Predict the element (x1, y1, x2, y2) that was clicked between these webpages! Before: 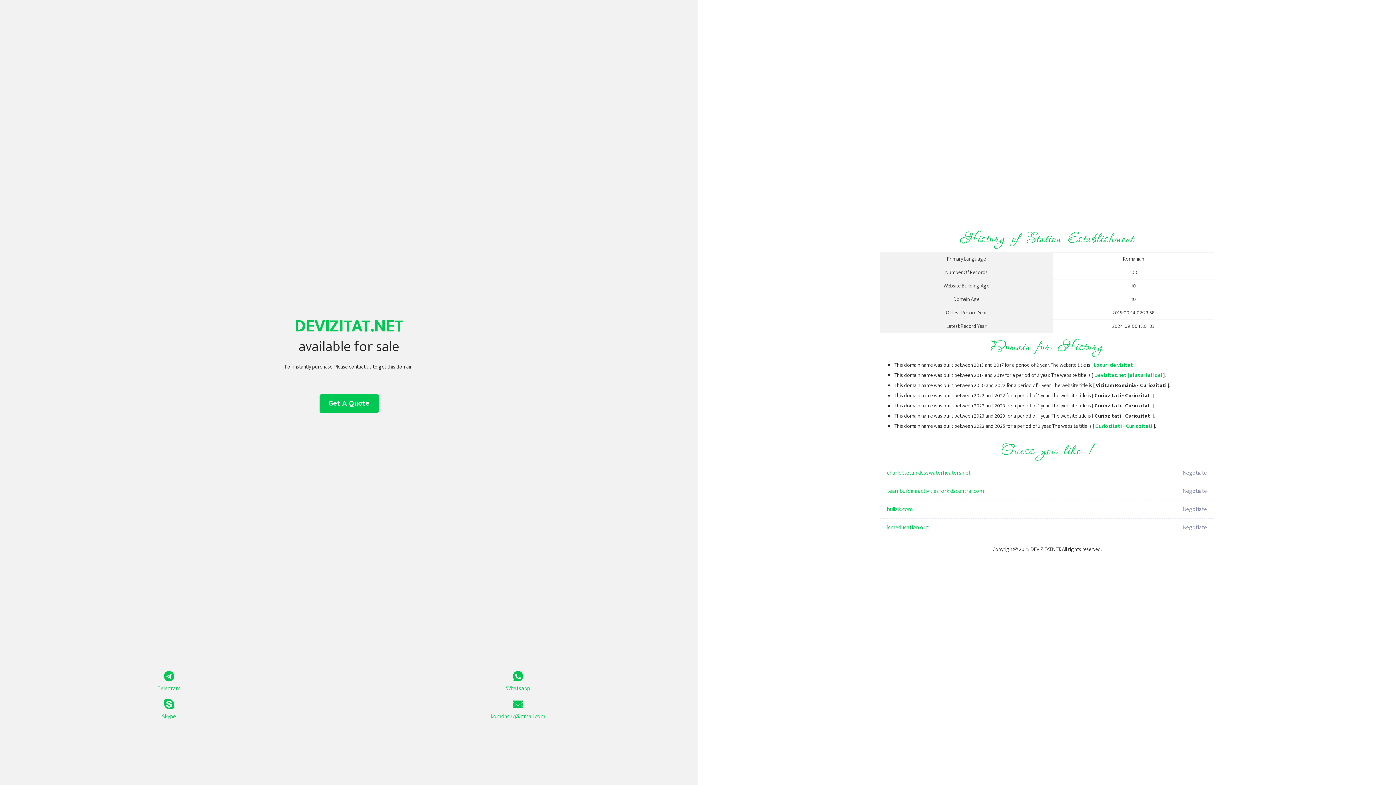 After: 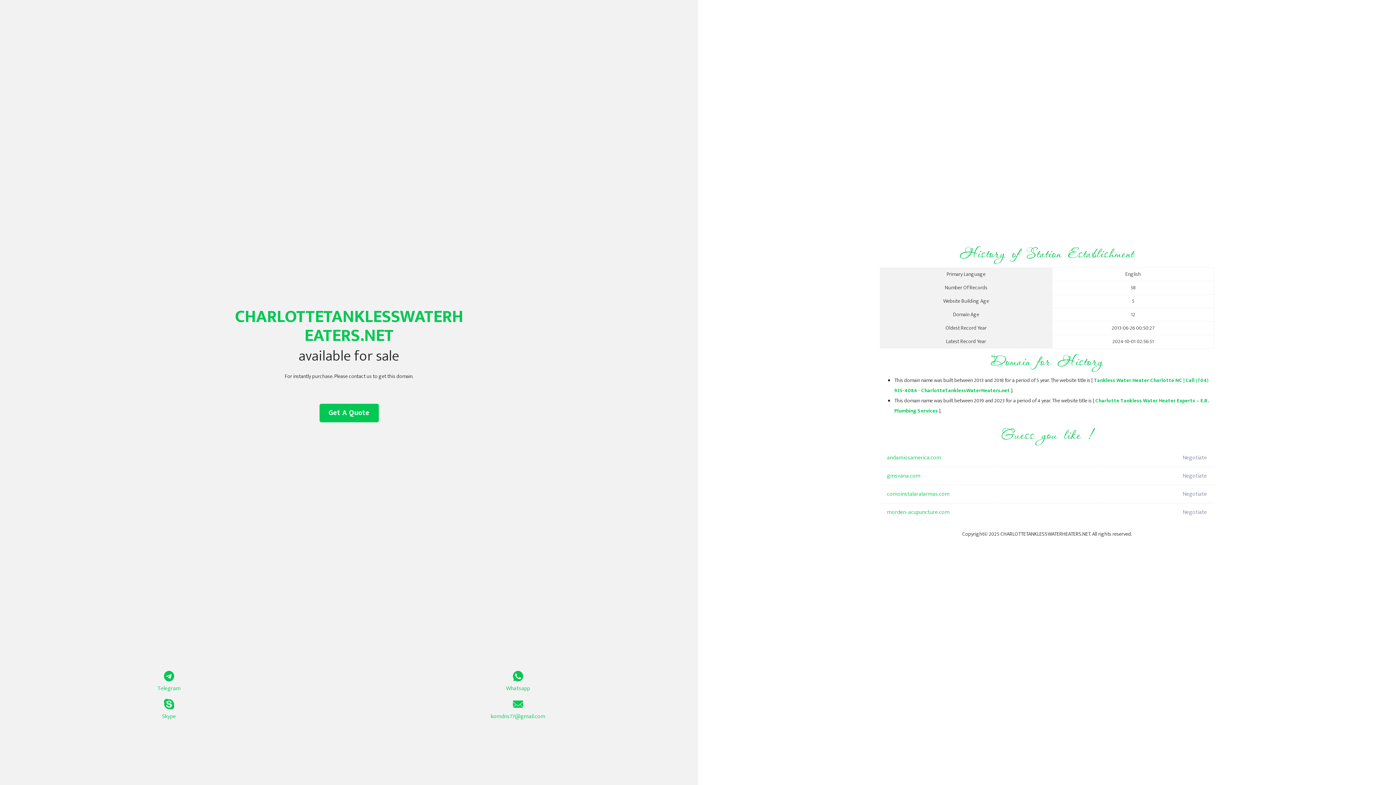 Action: label: charlottetanklesswaterheaters.net bbox: (887, 464, 1098, 482)